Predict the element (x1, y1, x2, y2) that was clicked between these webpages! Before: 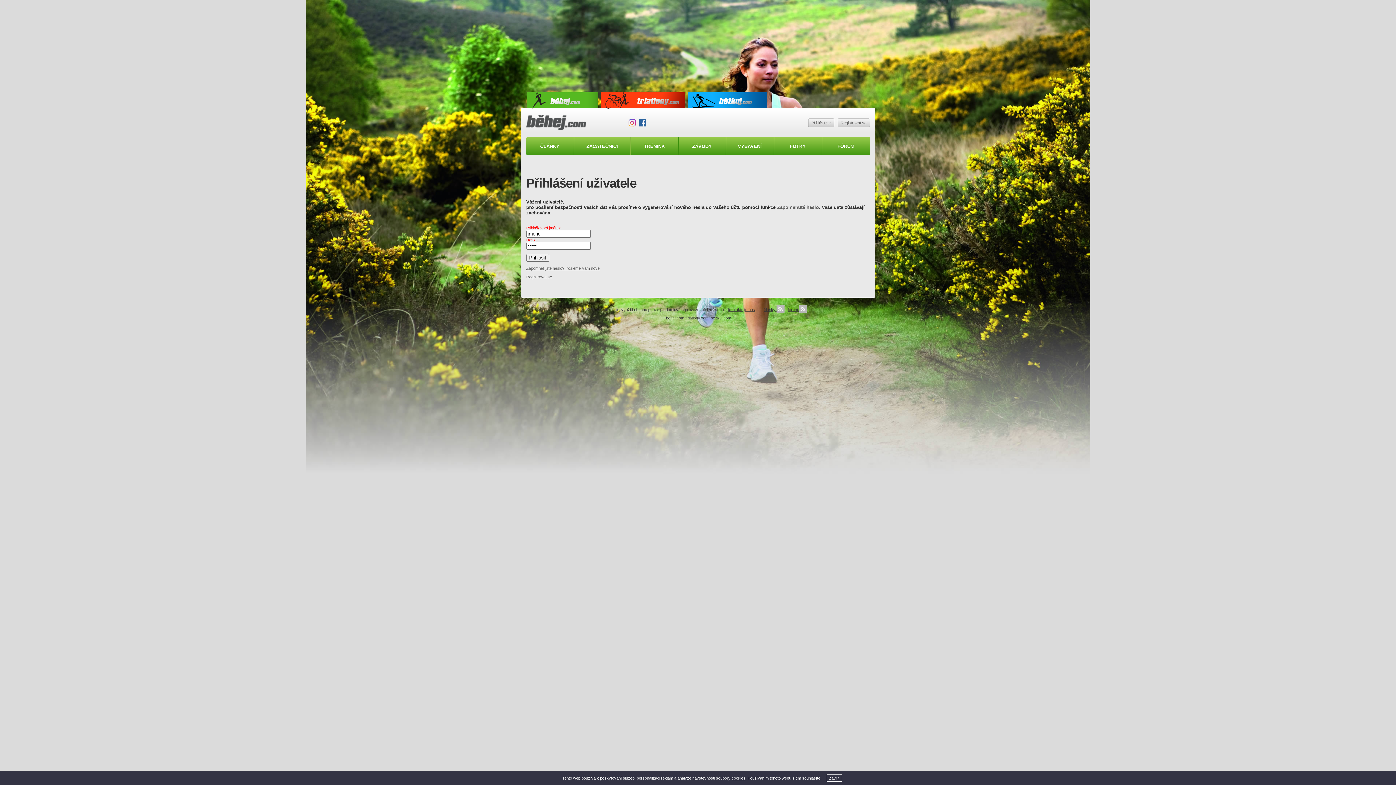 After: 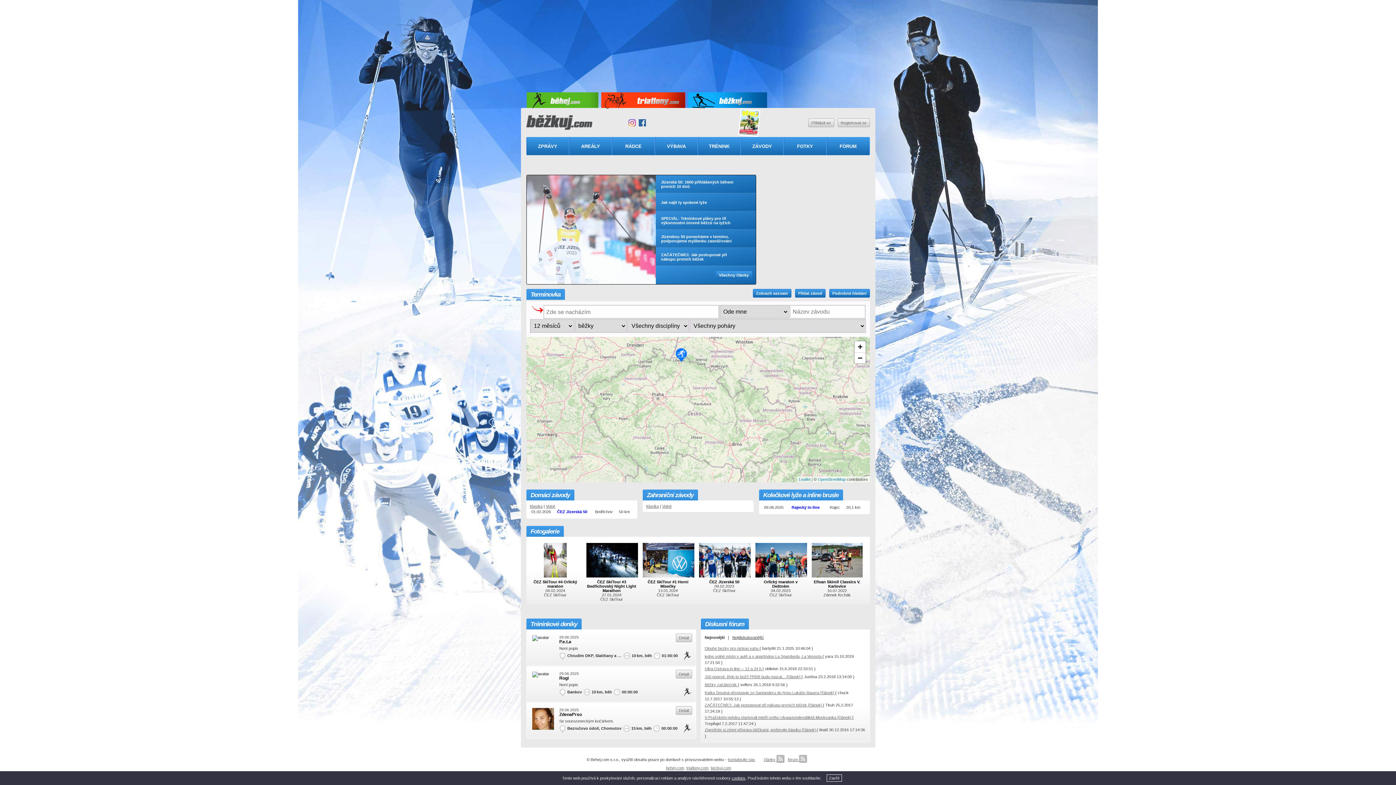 Action: label: bezkuj.com bbox: (710, 316, 731, 320)